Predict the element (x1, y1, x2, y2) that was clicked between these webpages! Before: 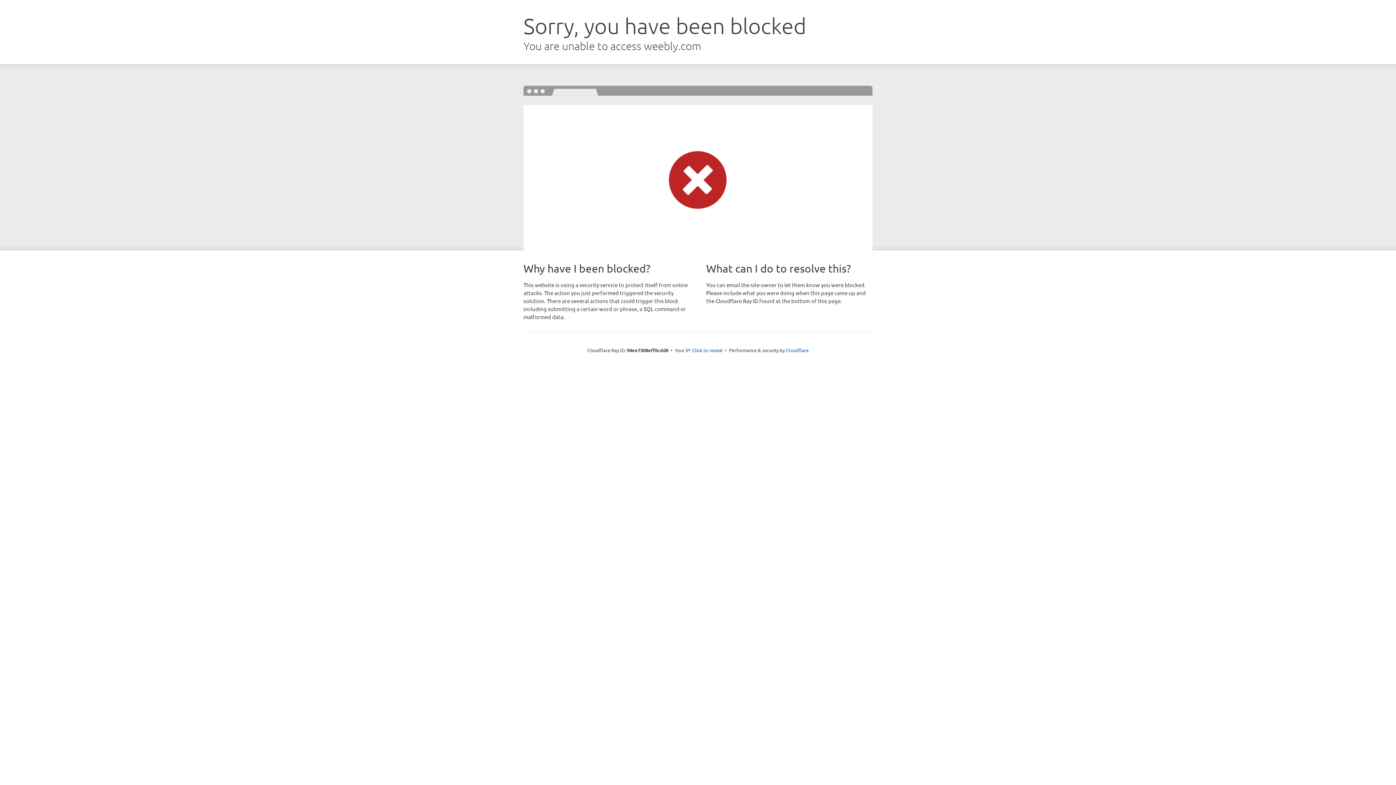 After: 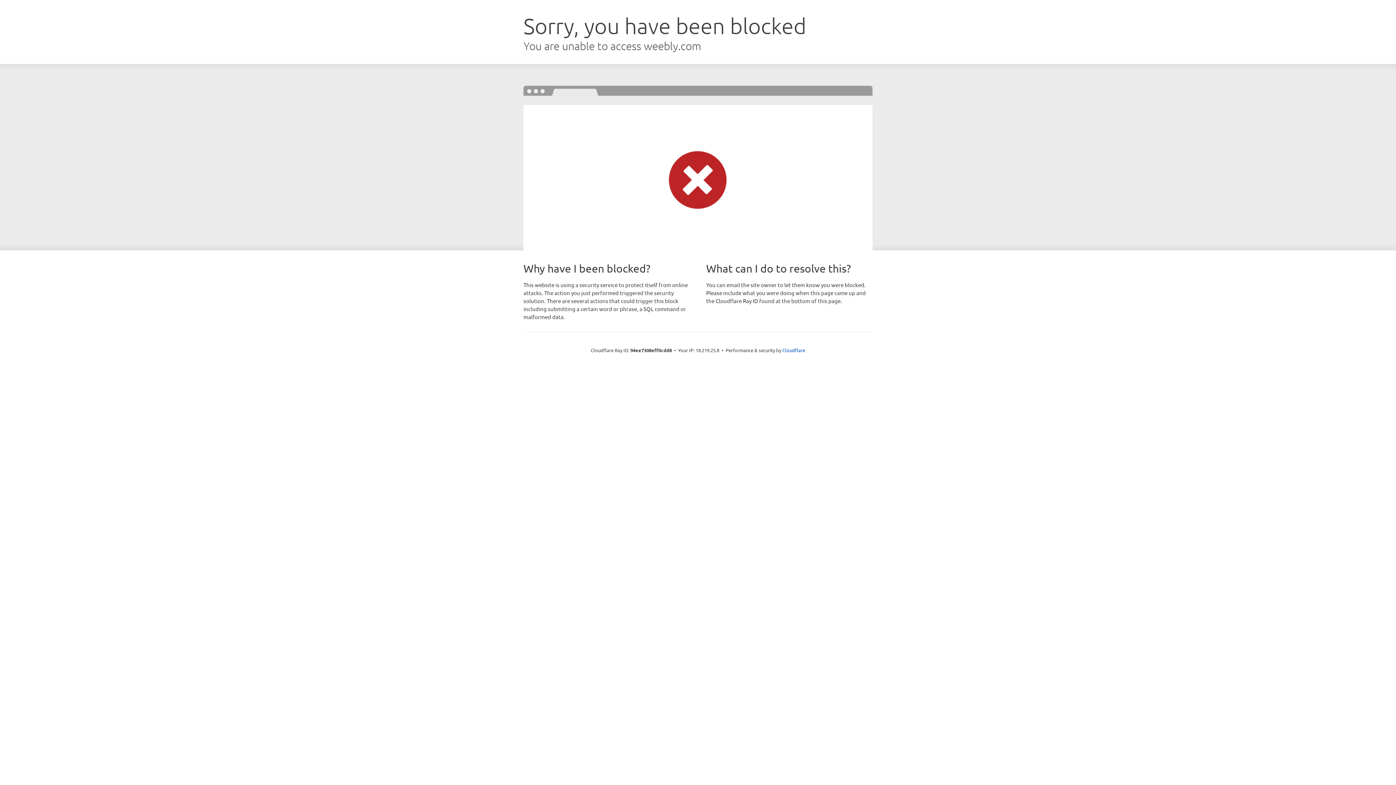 Action: label: Click to reveal bbox: (692, 346, 722, 353)